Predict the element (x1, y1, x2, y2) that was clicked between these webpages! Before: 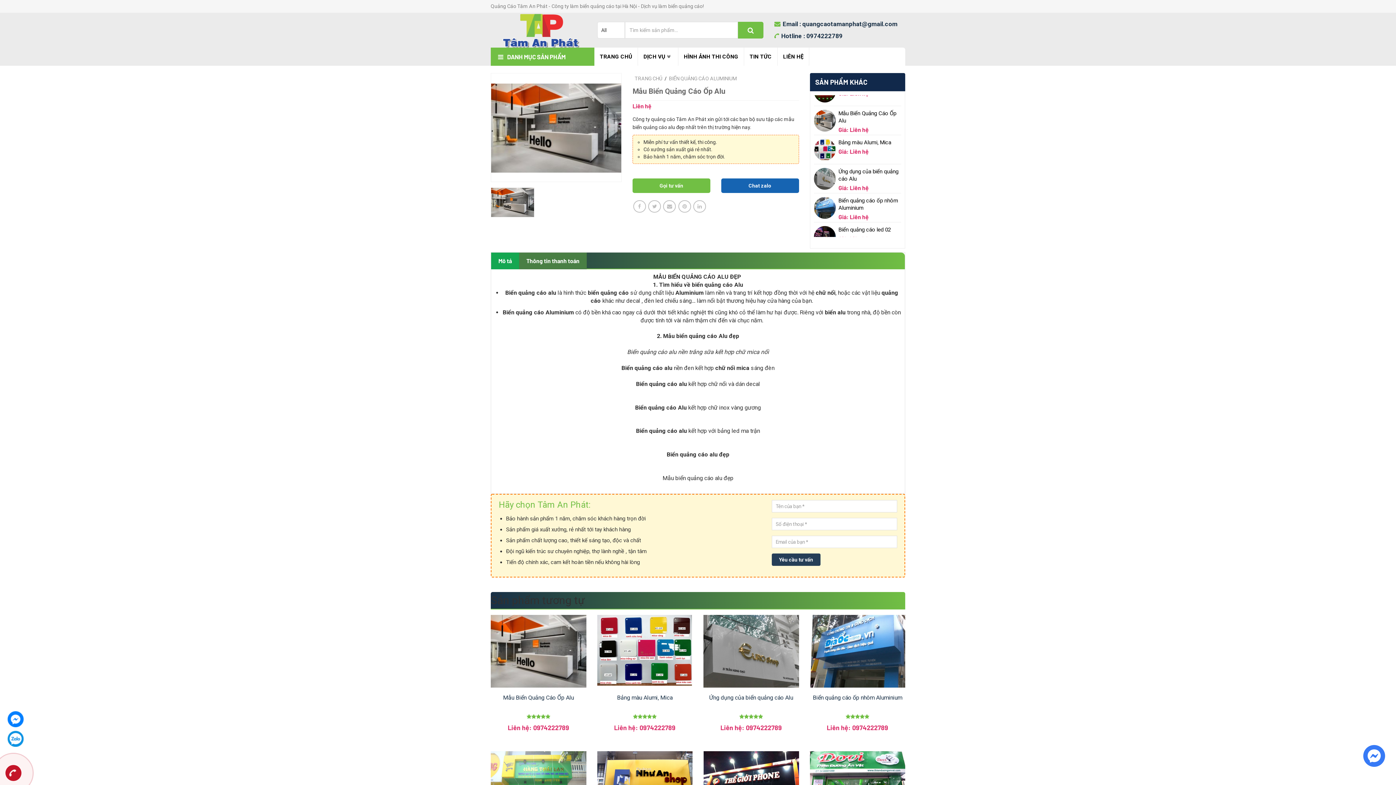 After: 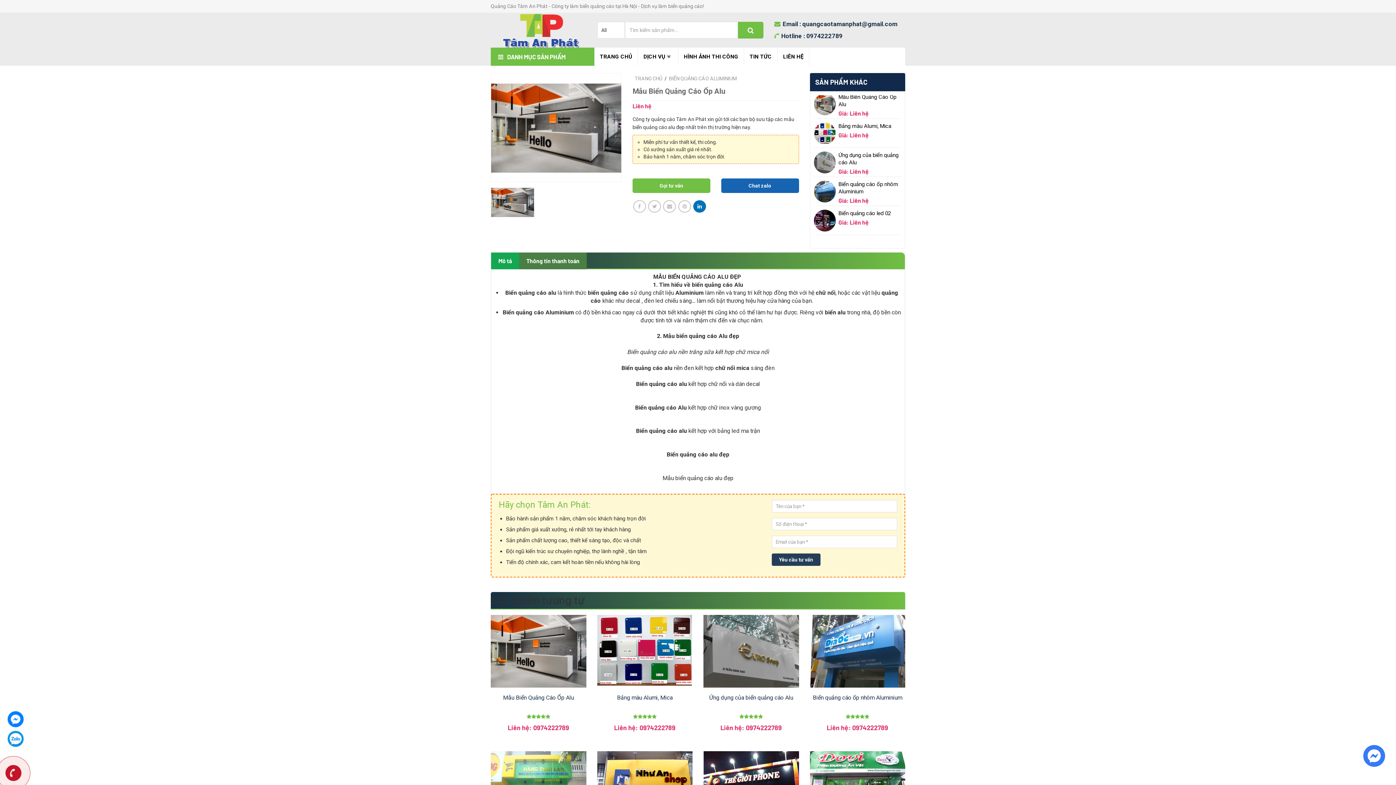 Action: bbox: (693, 200, 706, 212)